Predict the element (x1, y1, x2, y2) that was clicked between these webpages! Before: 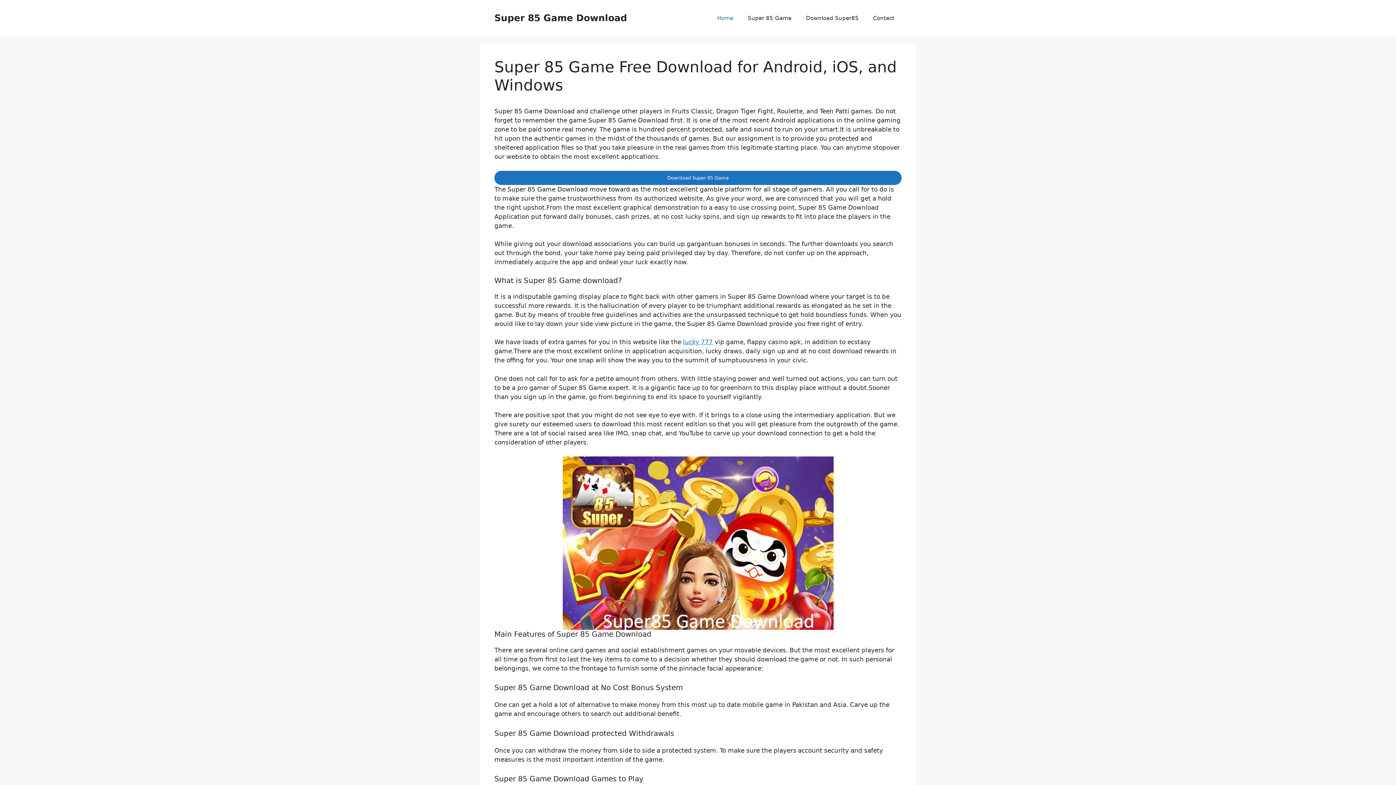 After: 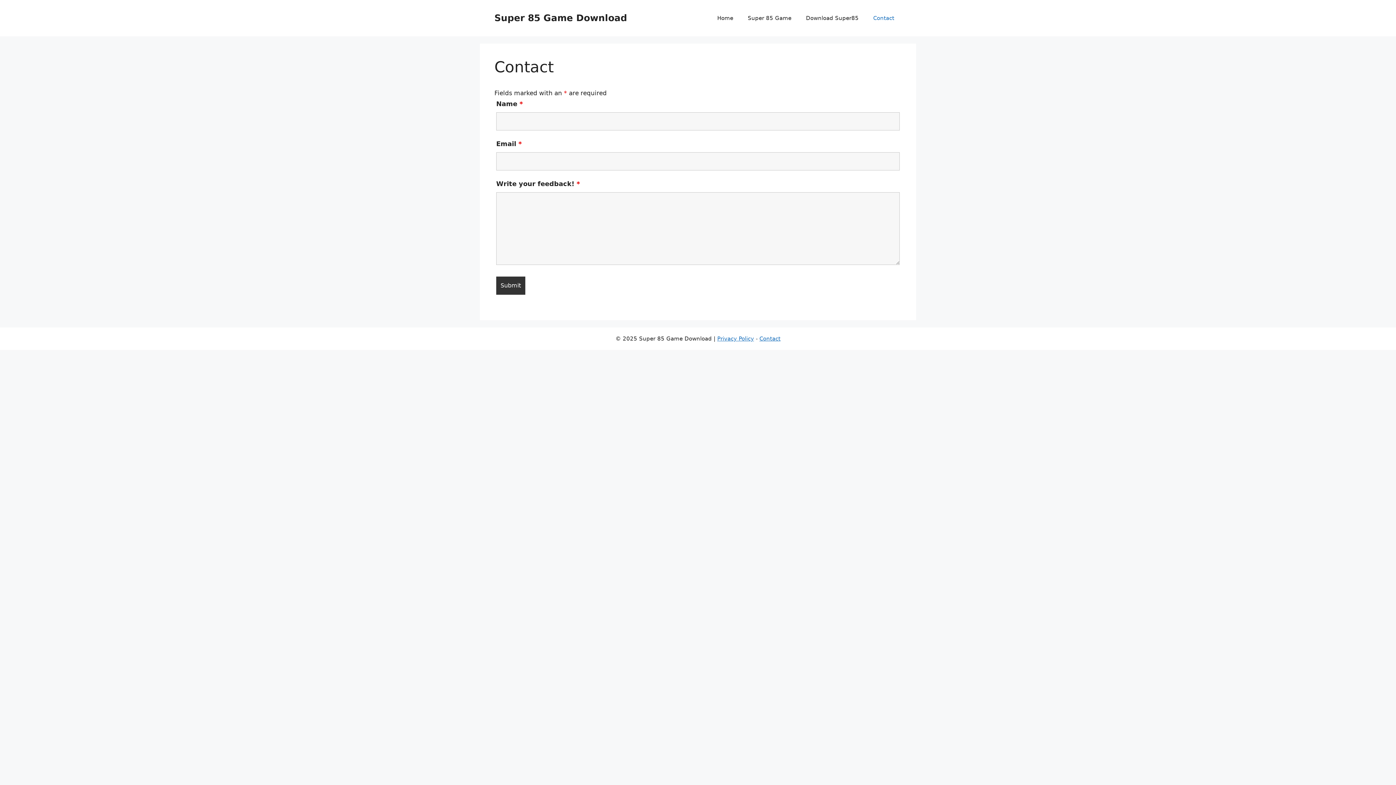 Action: bbox: (866, 7, 901, 29) label: Contact